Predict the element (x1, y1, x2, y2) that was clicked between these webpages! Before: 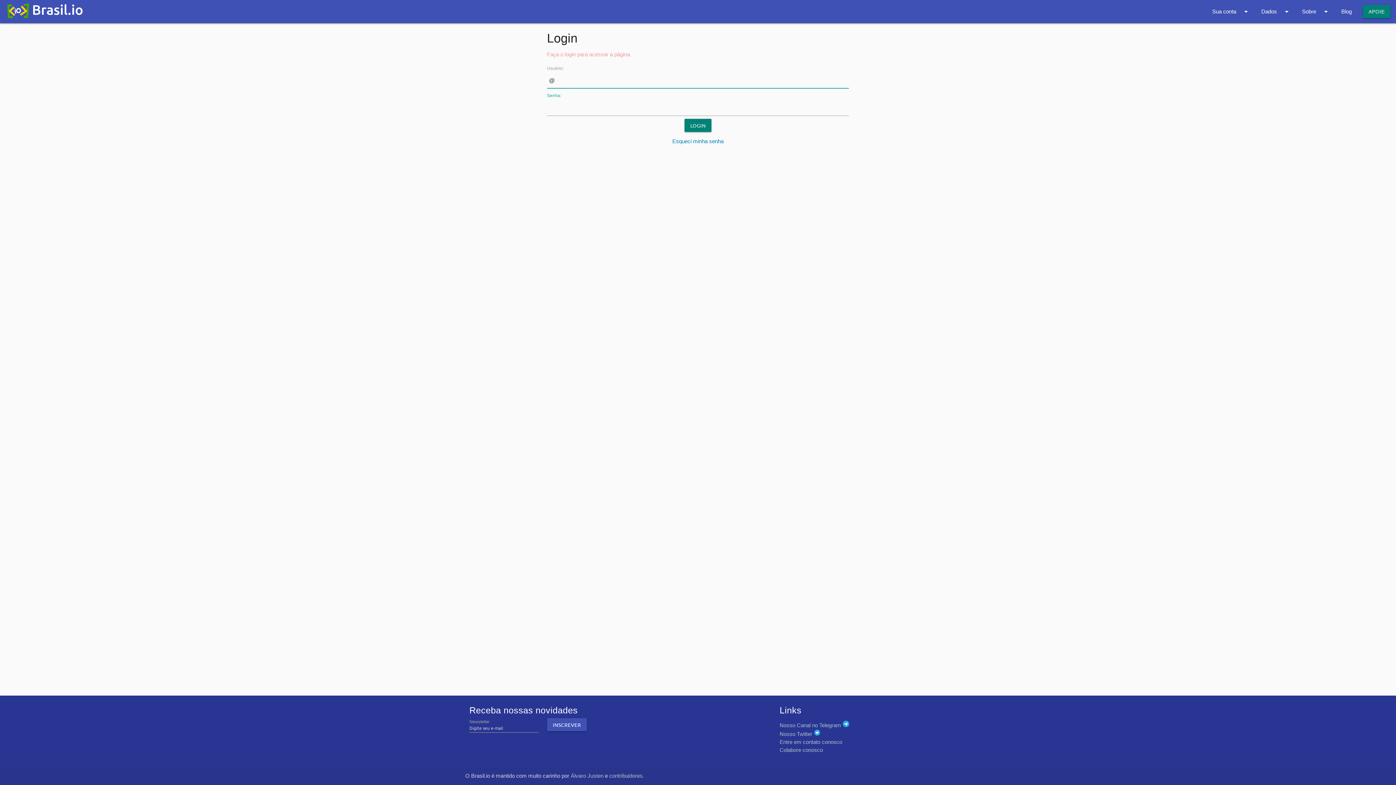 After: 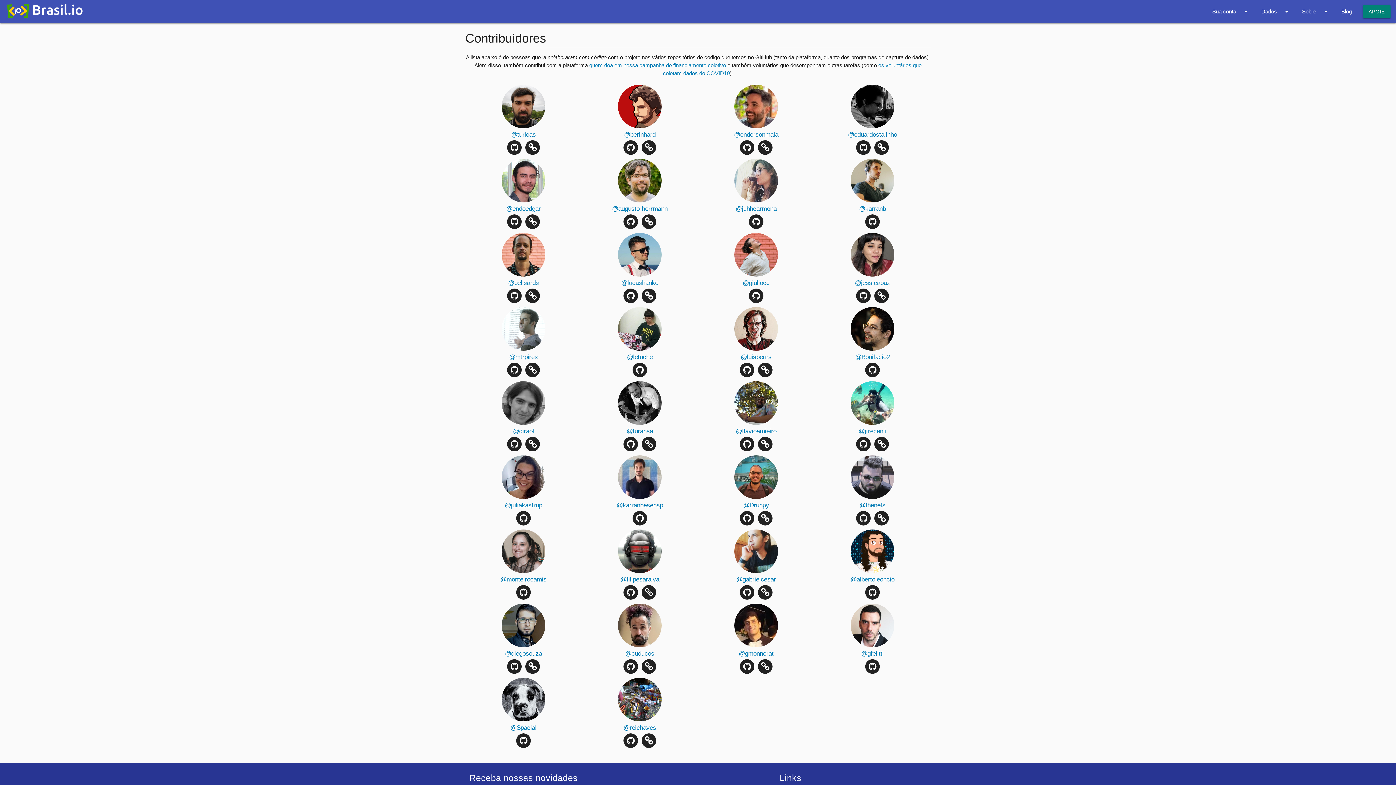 Action: label: contribuidores. bbox: (609, 773, 644, 779)